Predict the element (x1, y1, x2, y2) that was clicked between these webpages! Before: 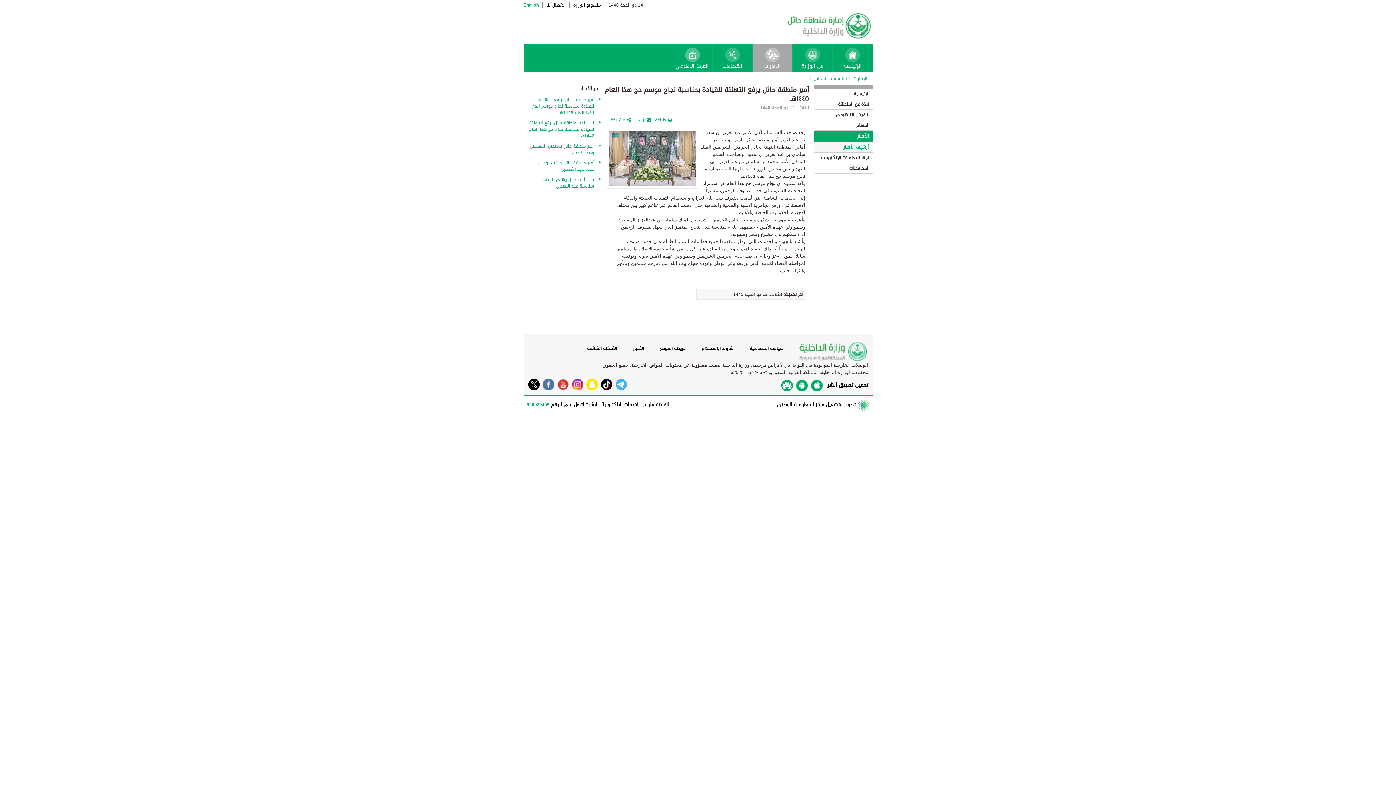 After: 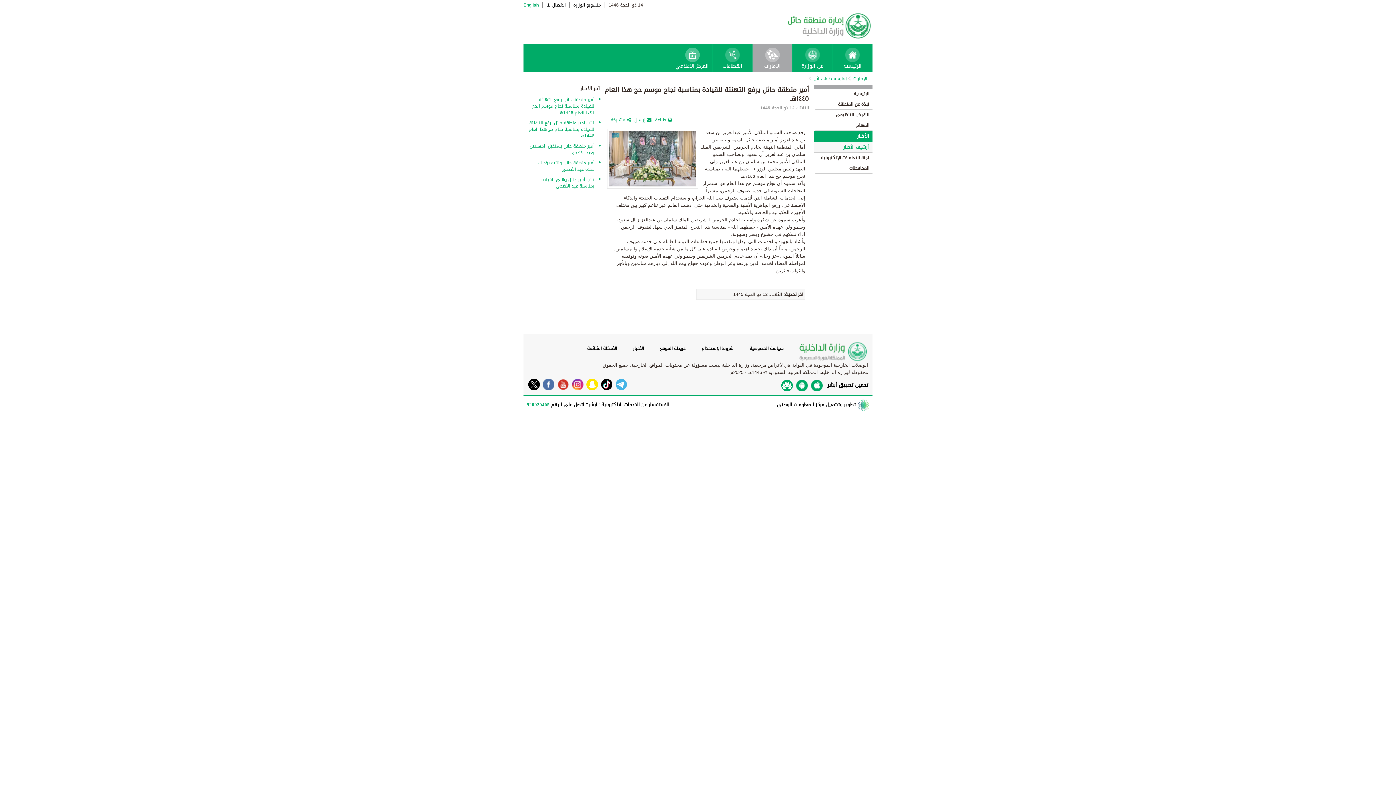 Action: bbox: (598, 378, 612, 390)